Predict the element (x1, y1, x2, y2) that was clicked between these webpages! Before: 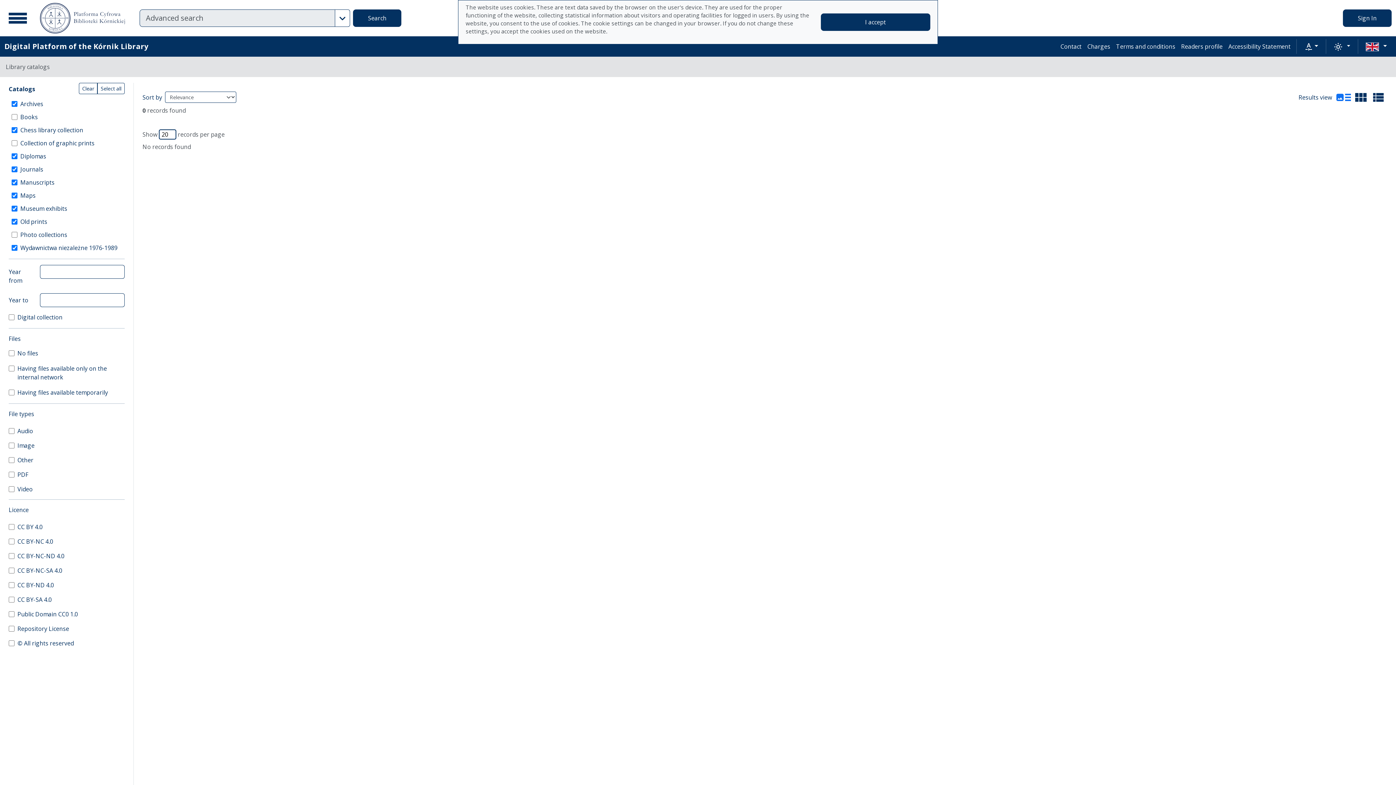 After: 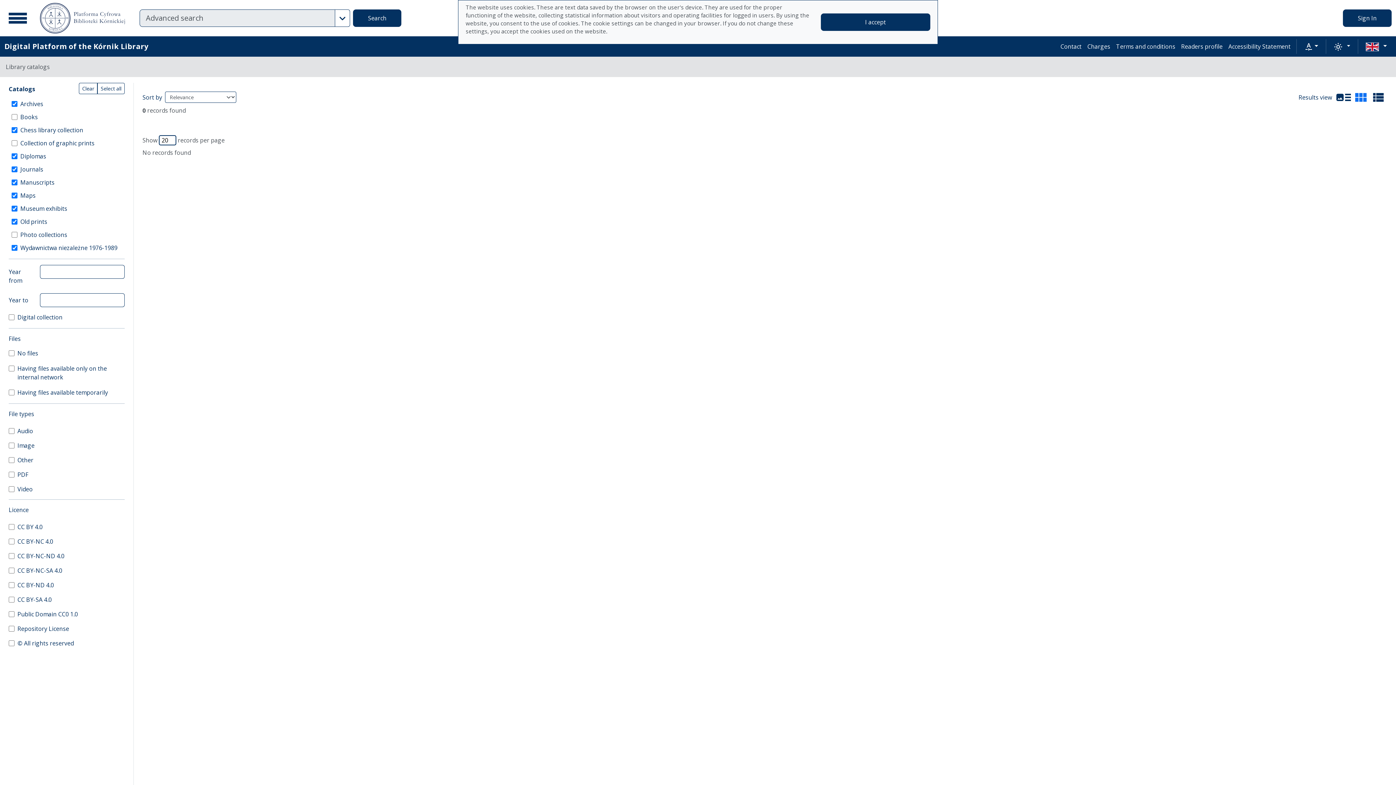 Action: bbox: (1352, 91, 1370, 103)